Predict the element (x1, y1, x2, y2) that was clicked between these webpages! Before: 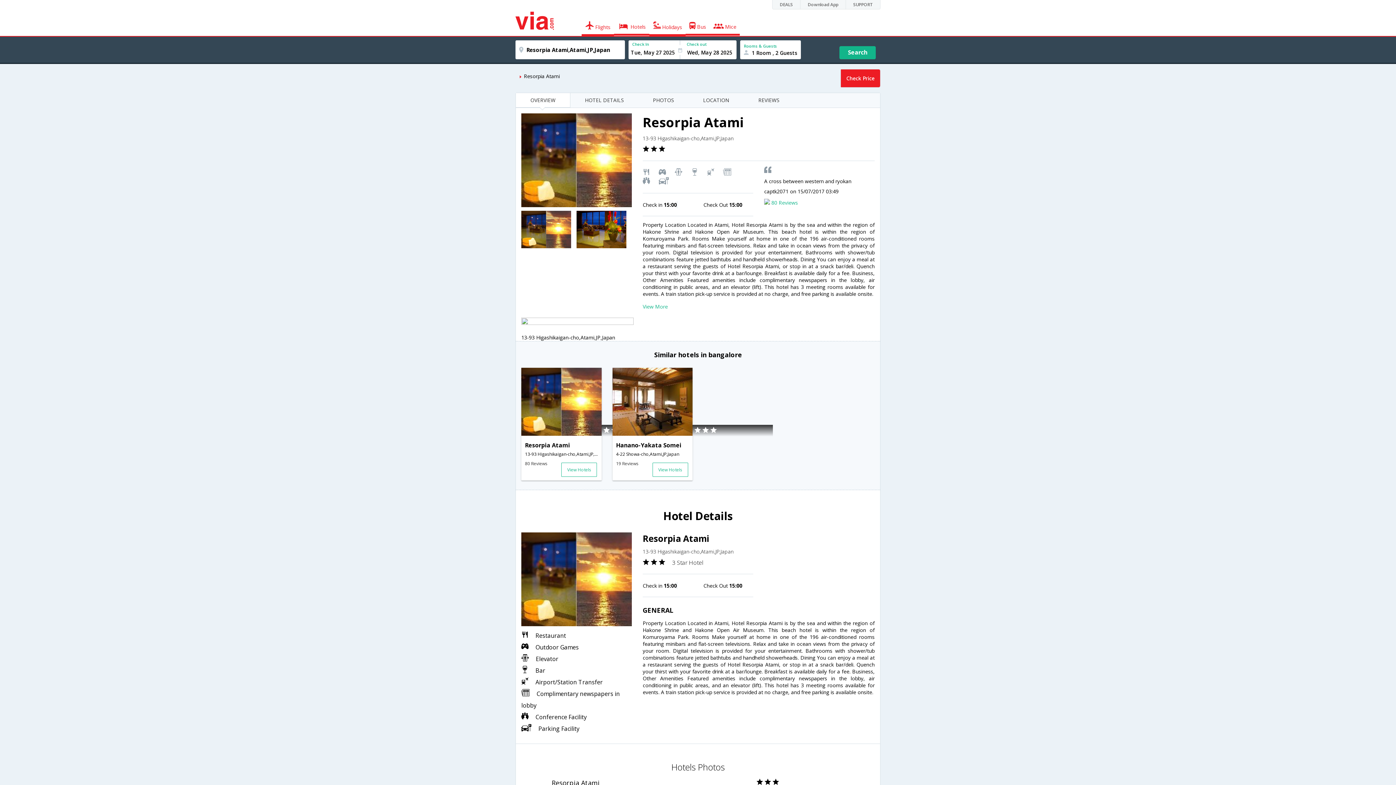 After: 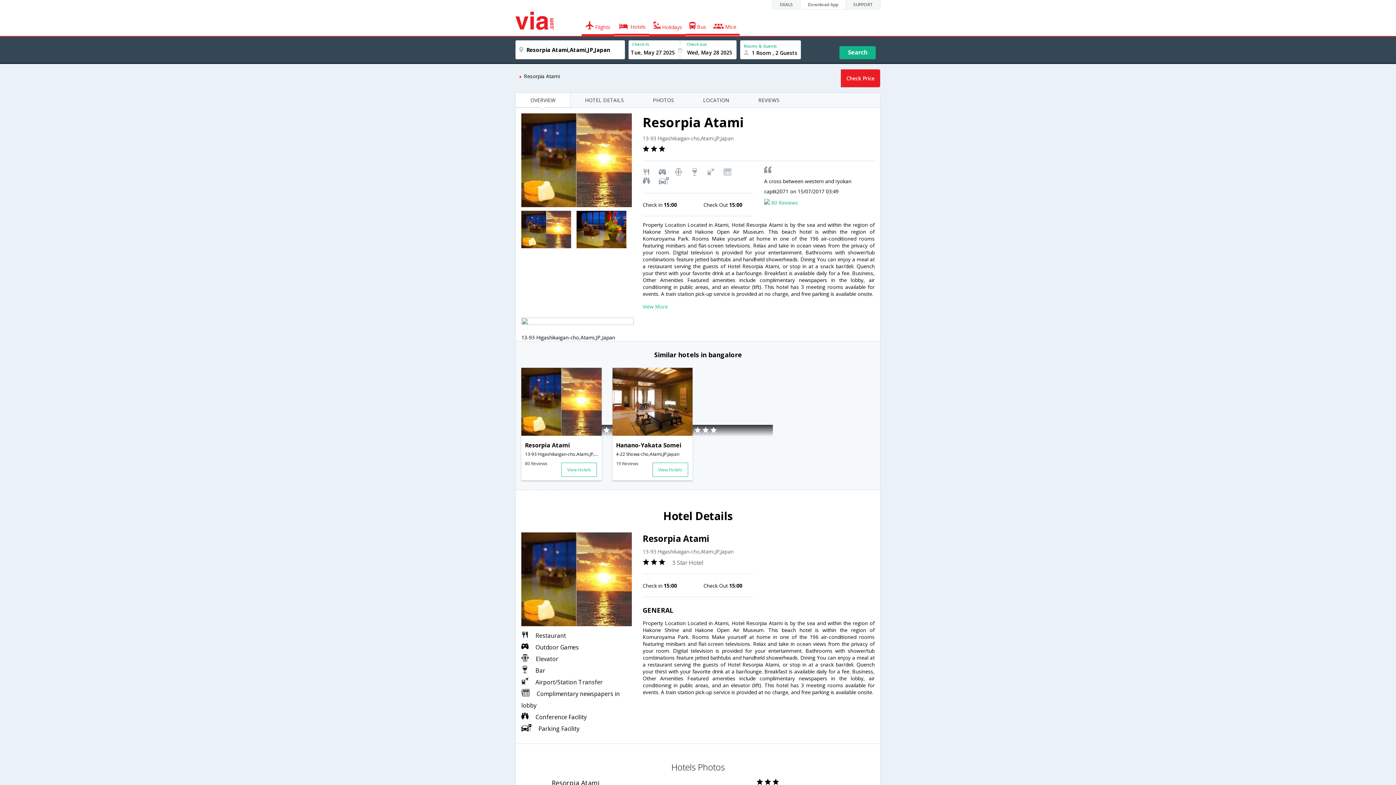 Action: label: Download App bbox: (808, 0, 845, 9)